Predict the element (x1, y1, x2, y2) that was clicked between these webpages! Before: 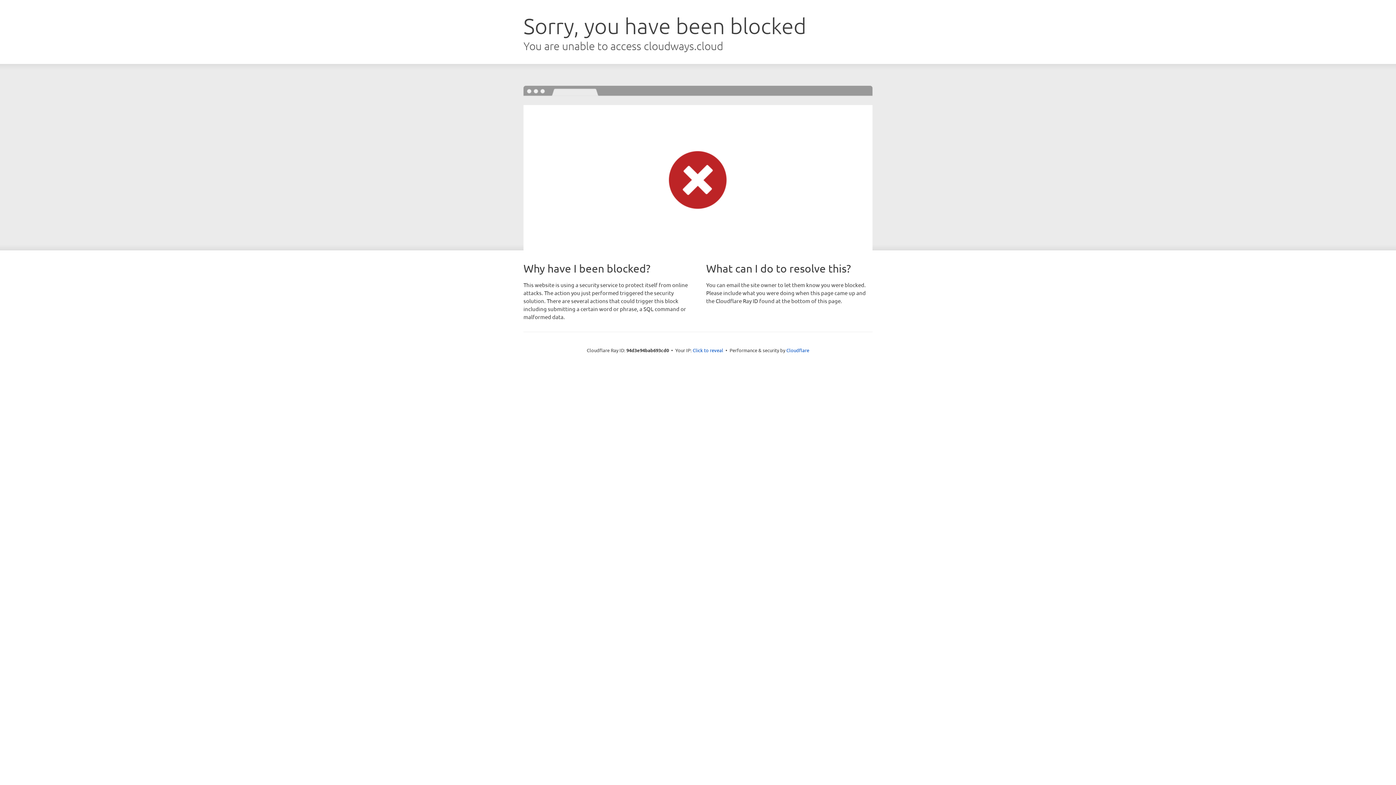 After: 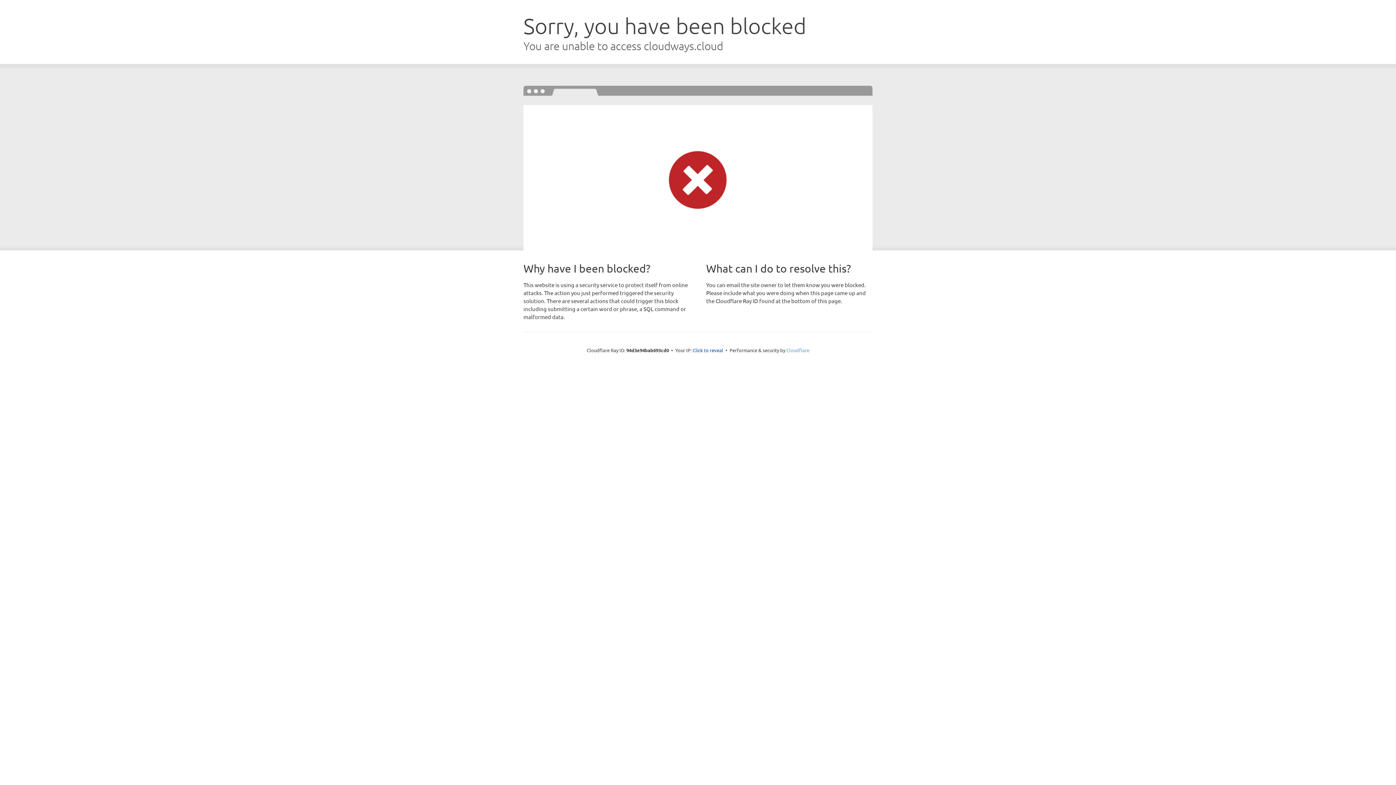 Action: label: Cloudflare bbox: (786, 347, 809, 353)